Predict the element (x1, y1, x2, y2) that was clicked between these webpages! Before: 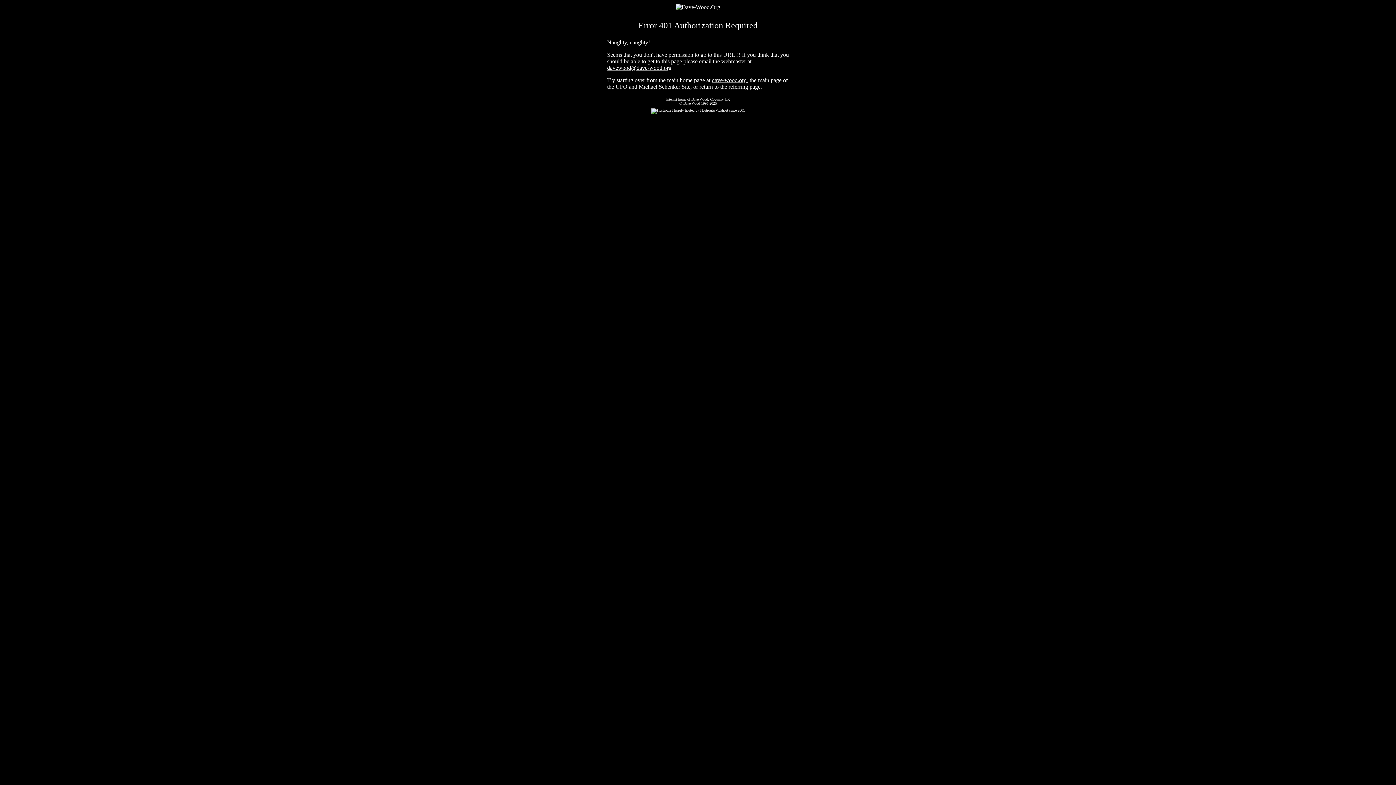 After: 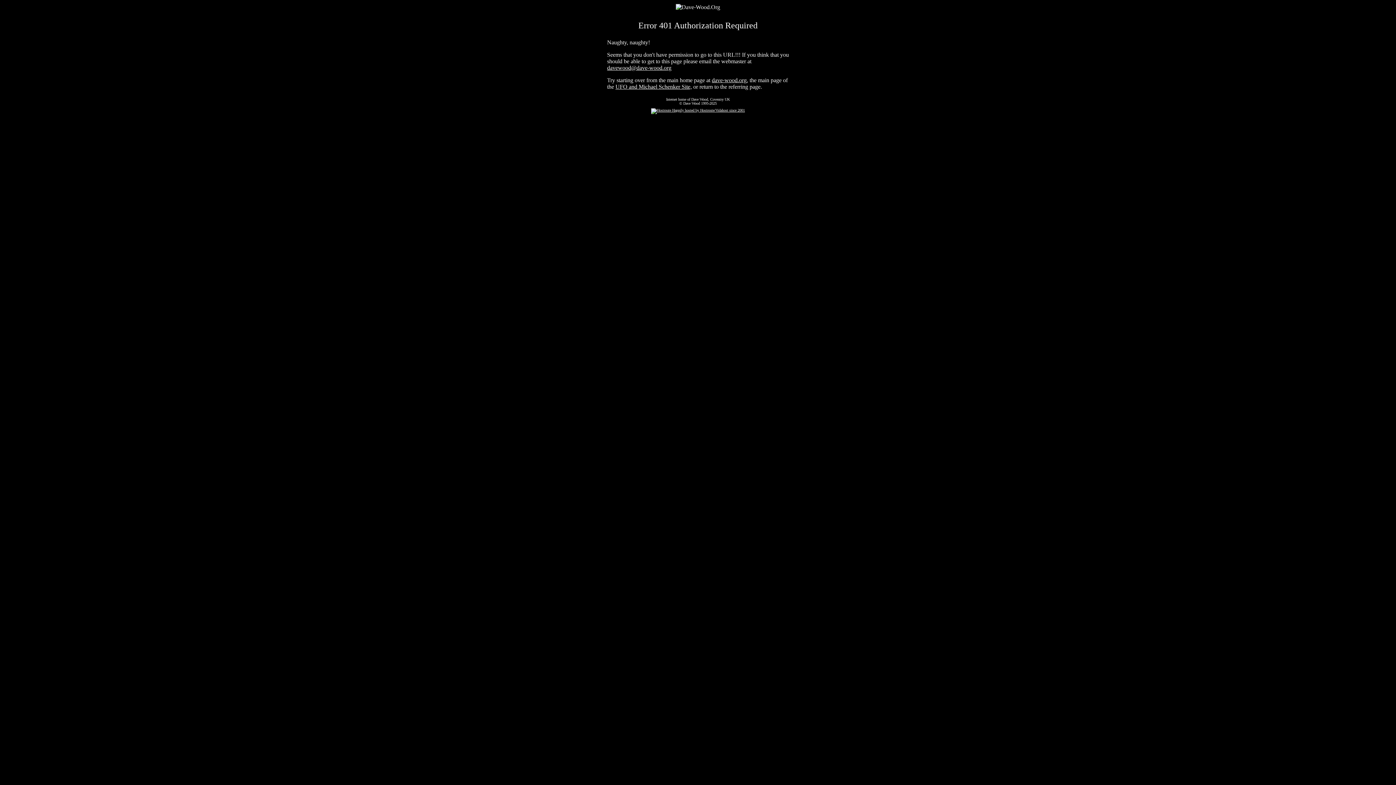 Action: label: davewood@dave-wood.org bbox: (607, 64, 671, 70)